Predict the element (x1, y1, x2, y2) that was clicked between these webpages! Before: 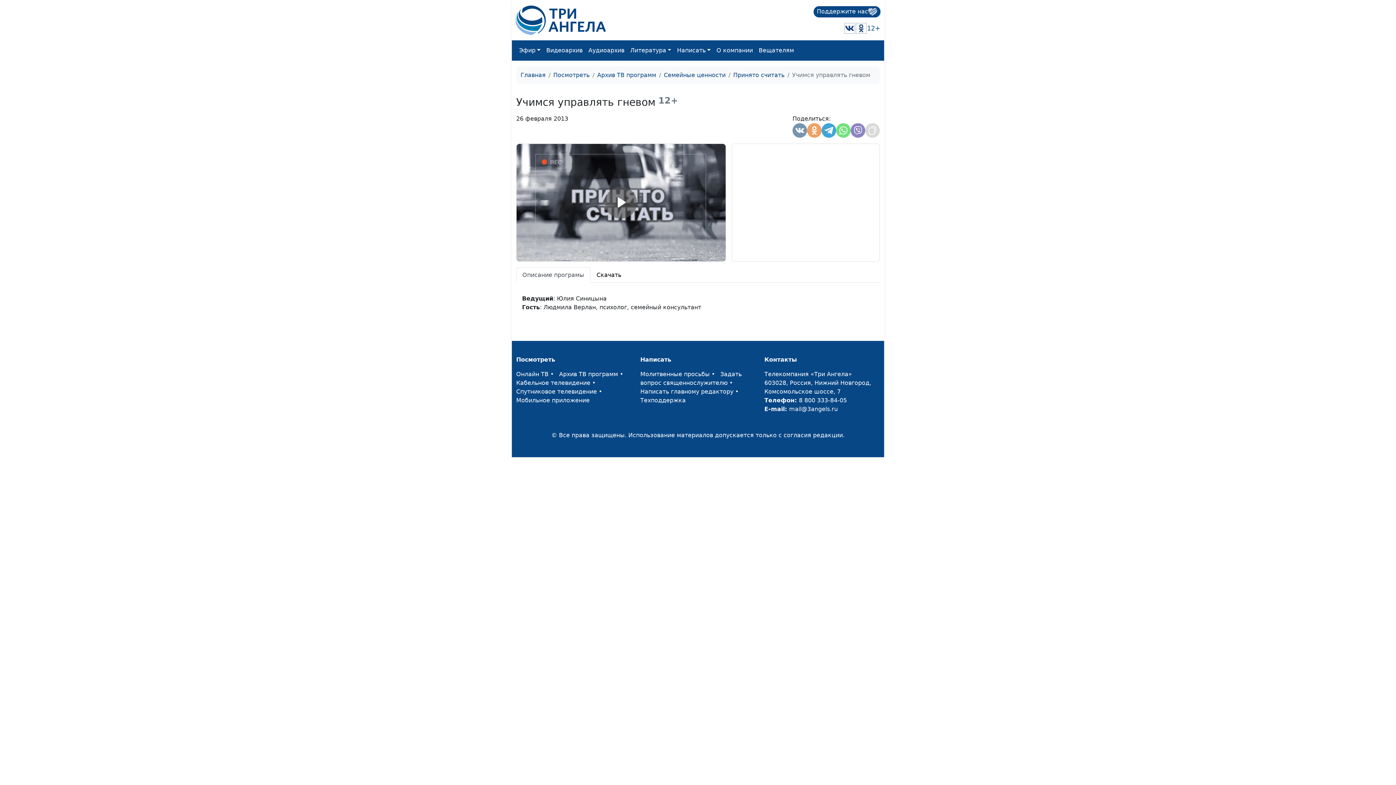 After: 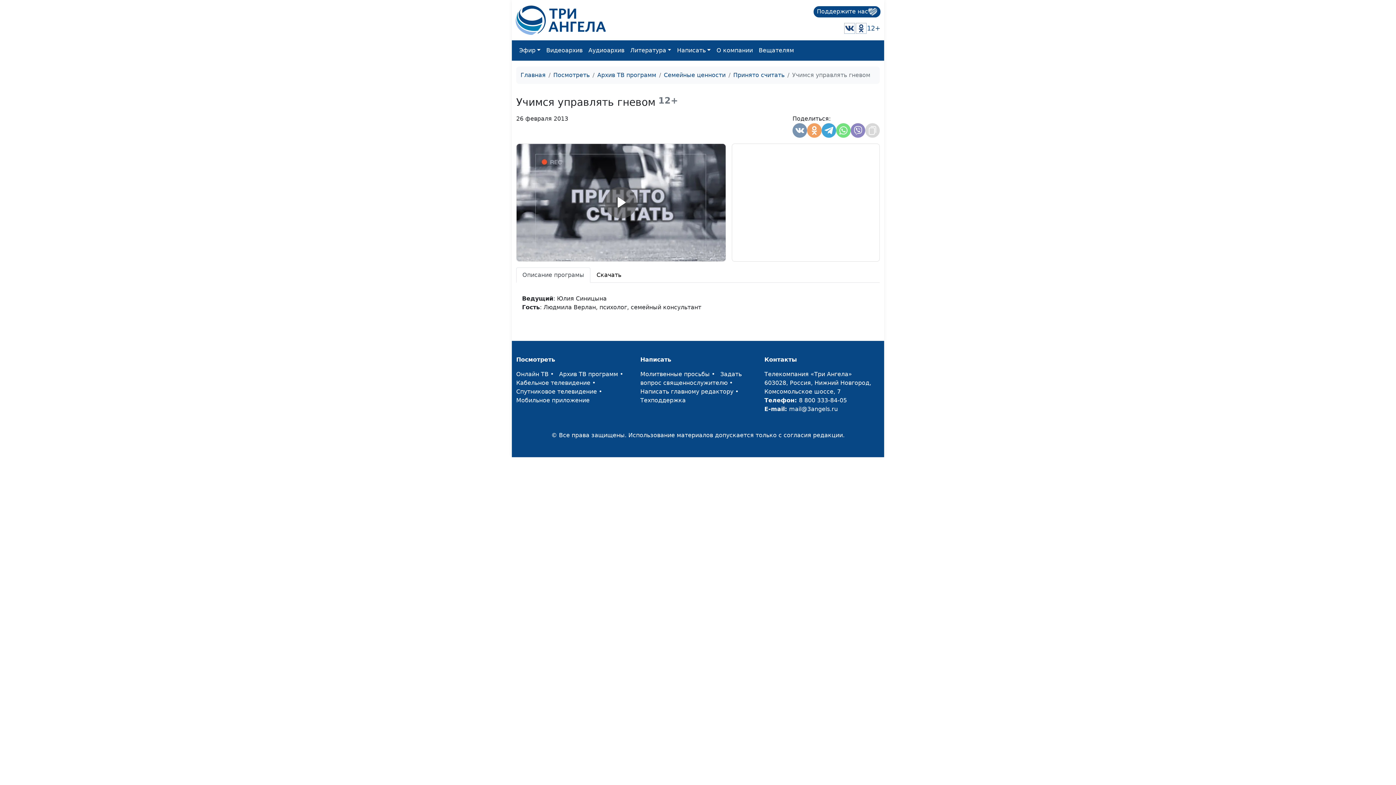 Action: bbox: (844, 22, 855, 34)